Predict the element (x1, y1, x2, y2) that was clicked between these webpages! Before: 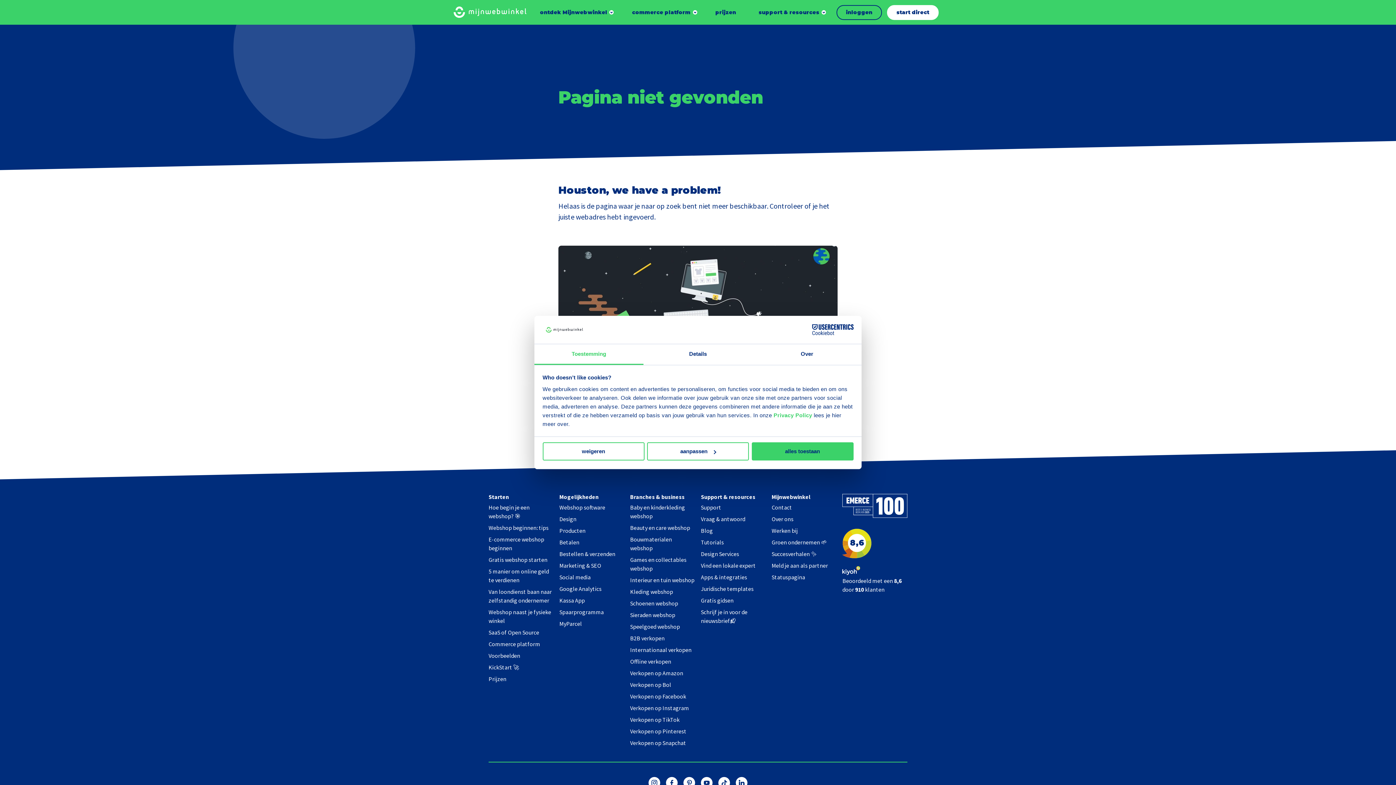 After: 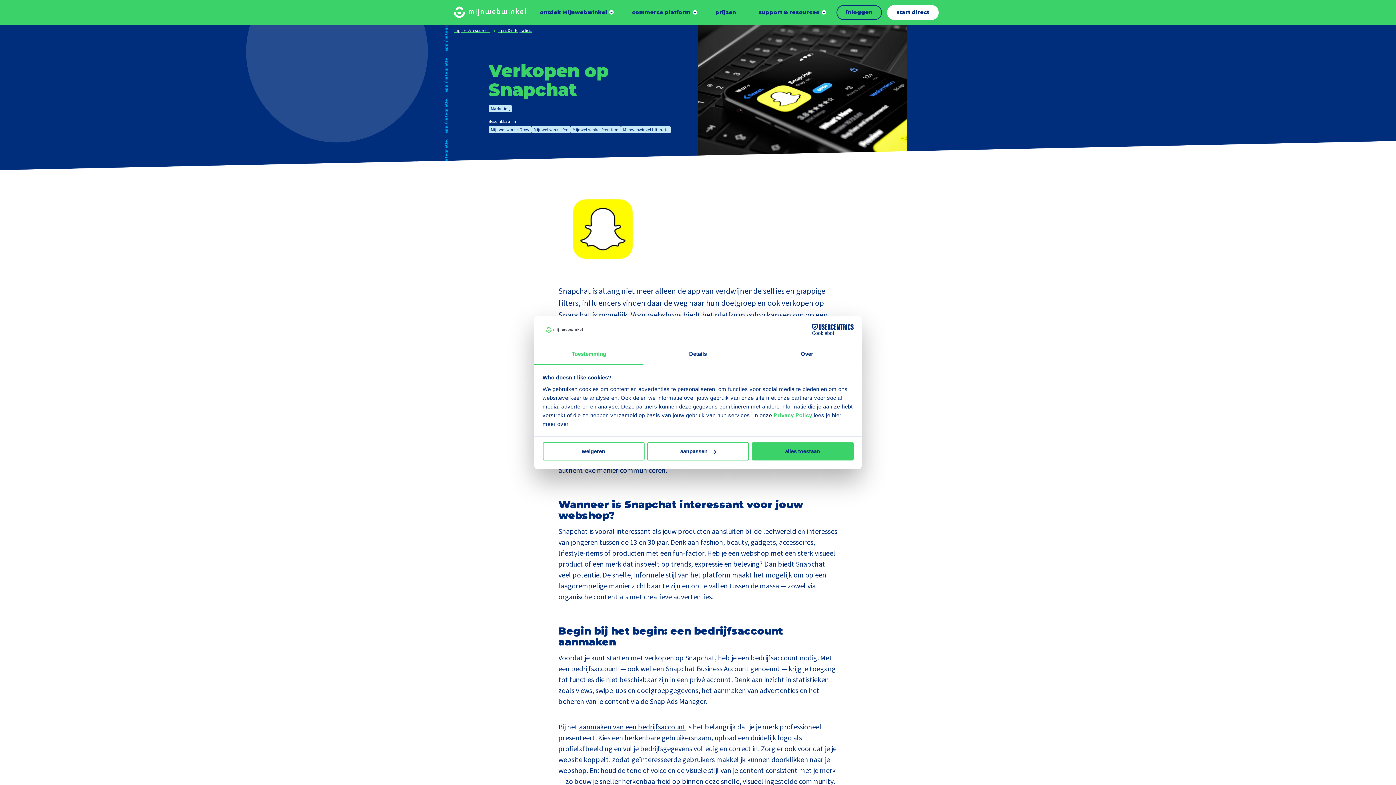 Action: bbox: (630, 739, 686, 746) label: Verkopen op Snapchat